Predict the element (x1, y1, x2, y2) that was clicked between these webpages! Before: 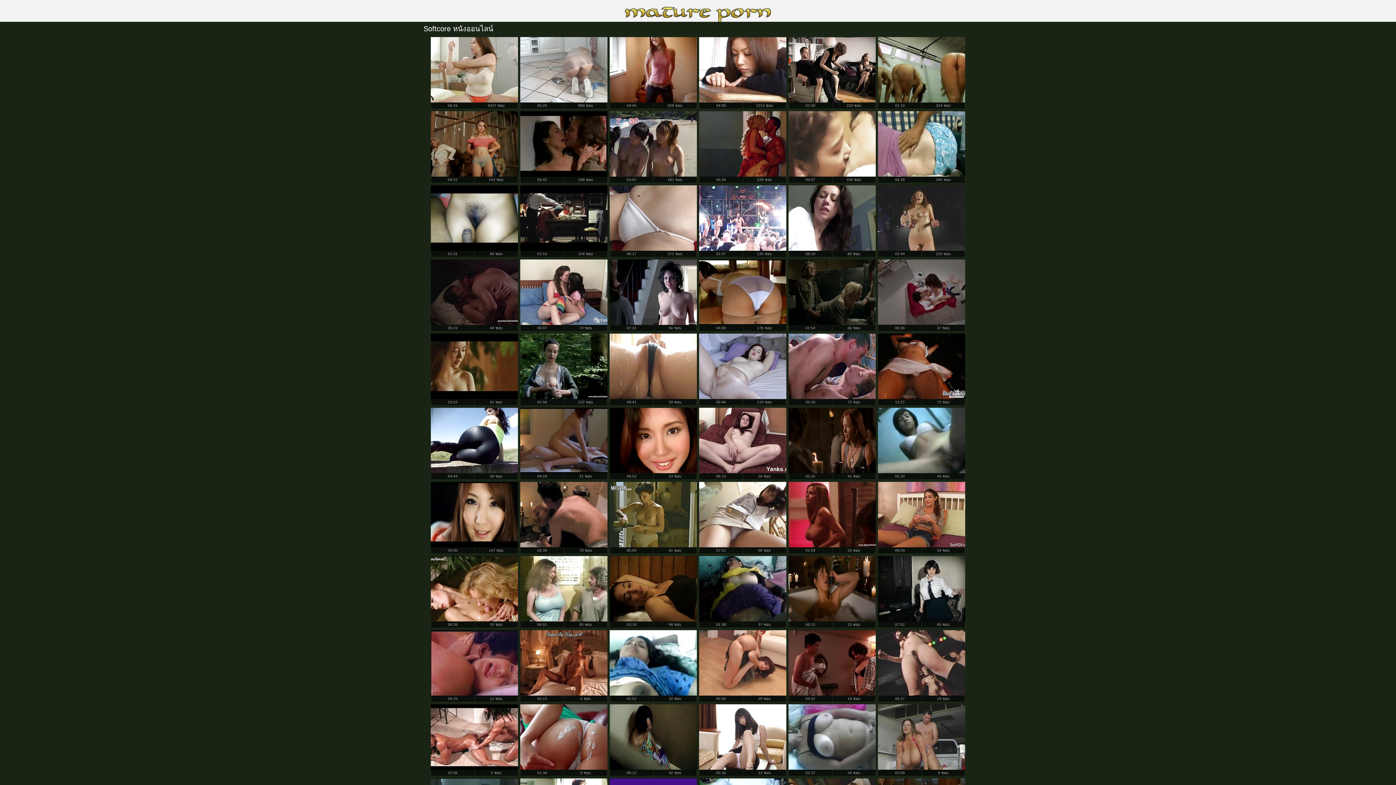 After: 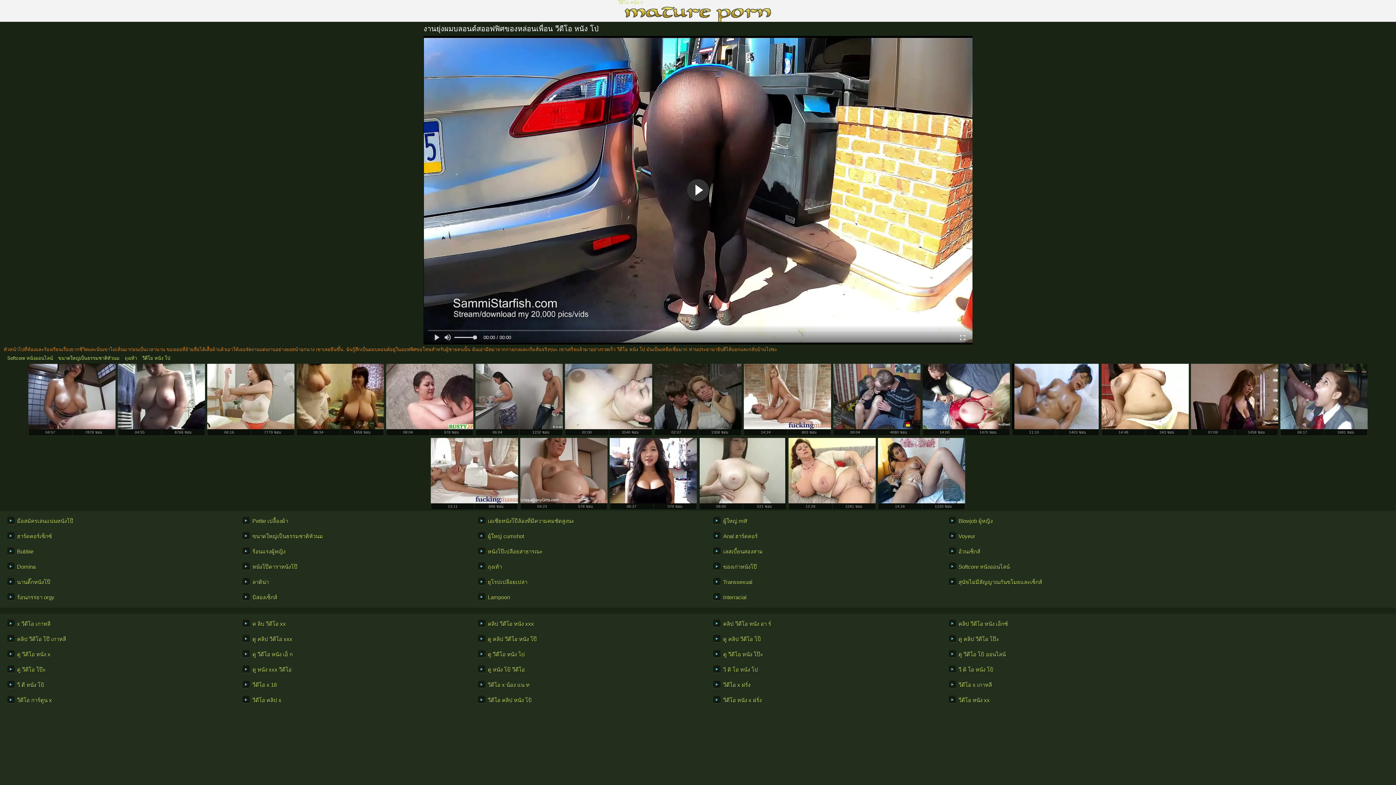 Action: bbox: (699, 333, 786, 399)